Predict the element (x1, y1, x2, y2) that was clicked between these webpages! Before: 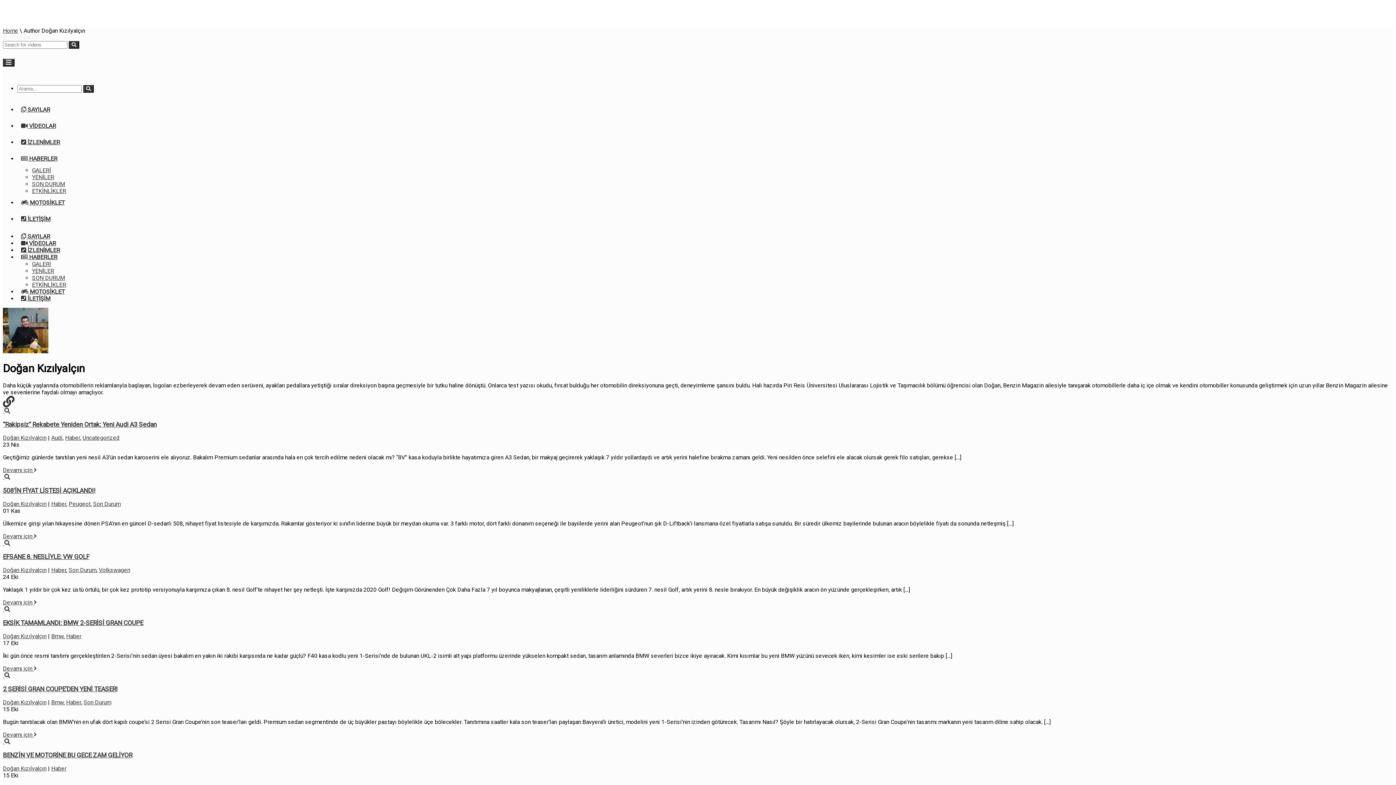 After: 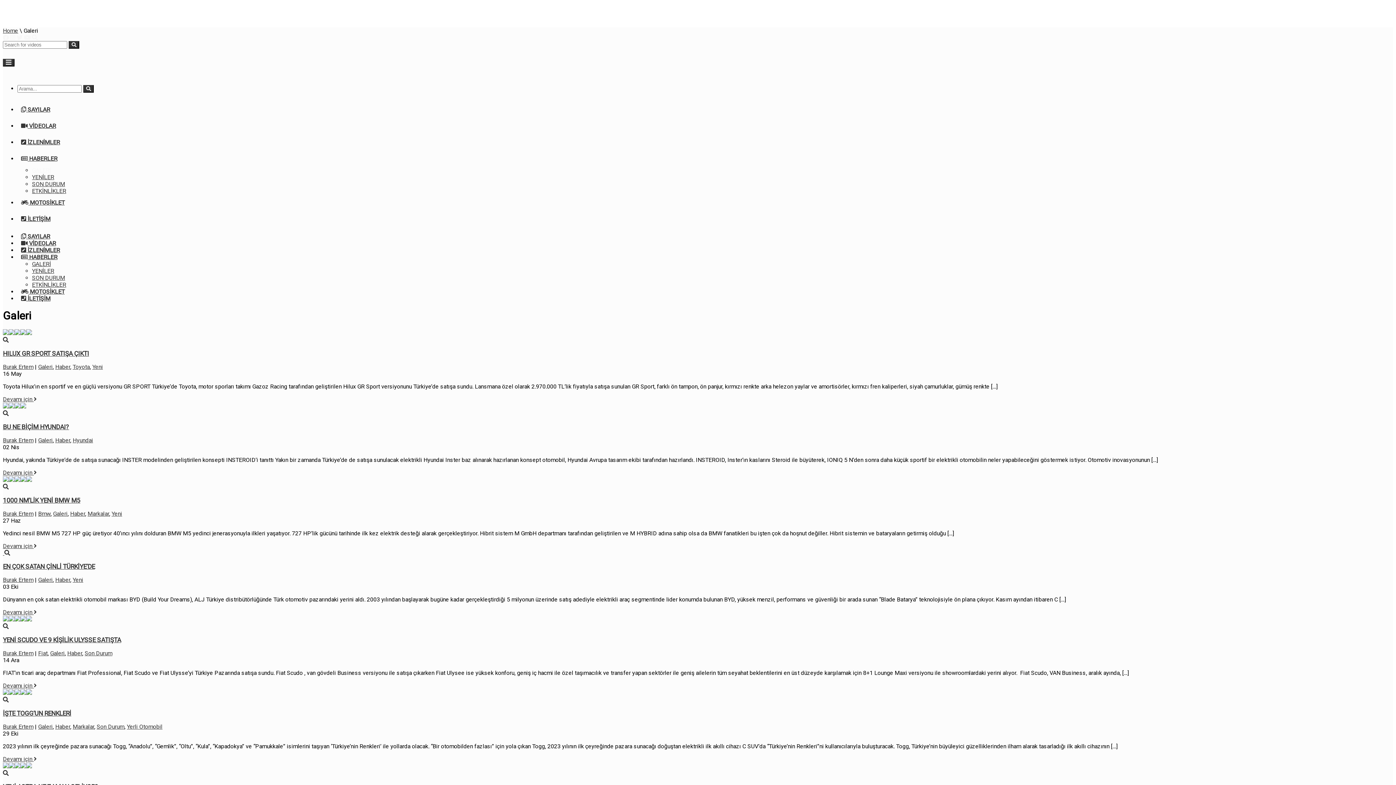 Action: bbox: (32, 260, 50, 267) label: GALERİ